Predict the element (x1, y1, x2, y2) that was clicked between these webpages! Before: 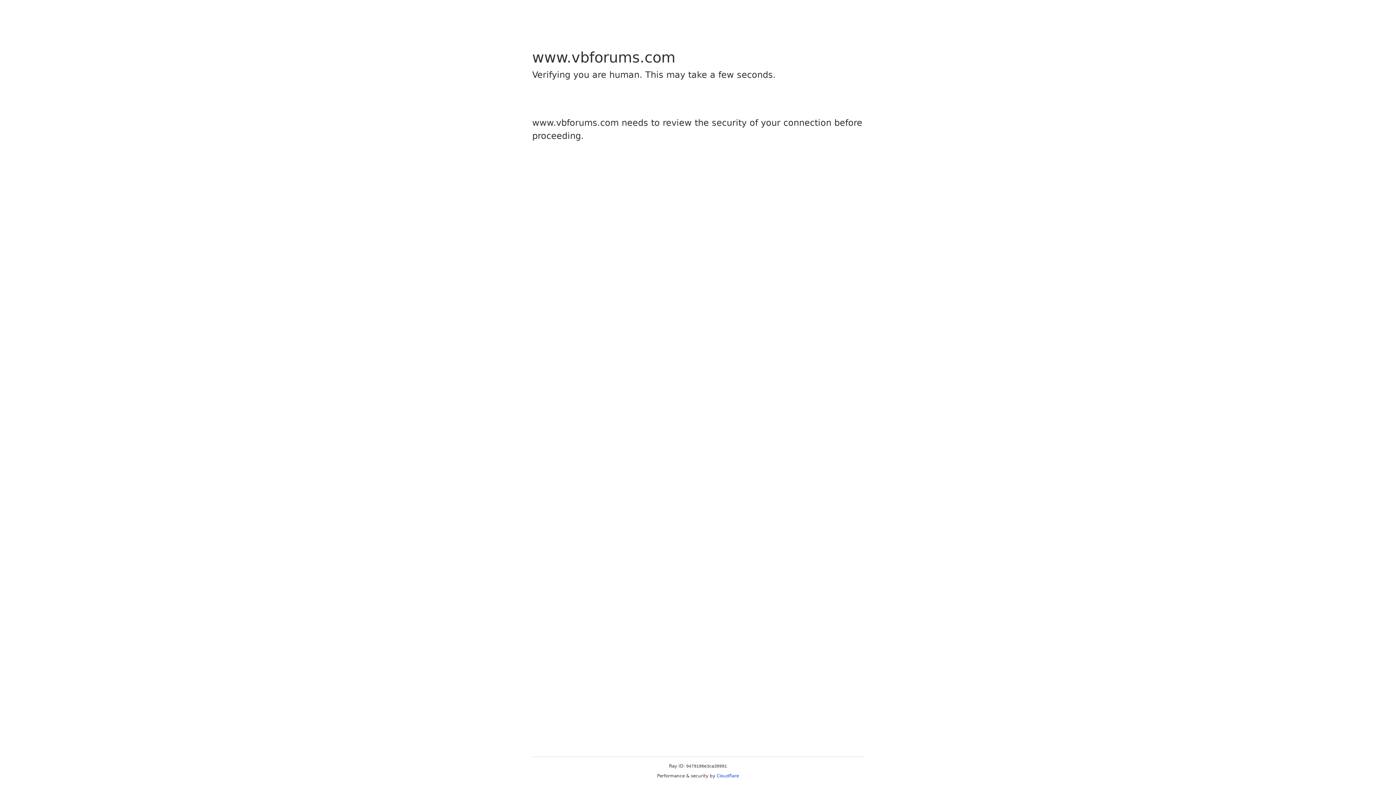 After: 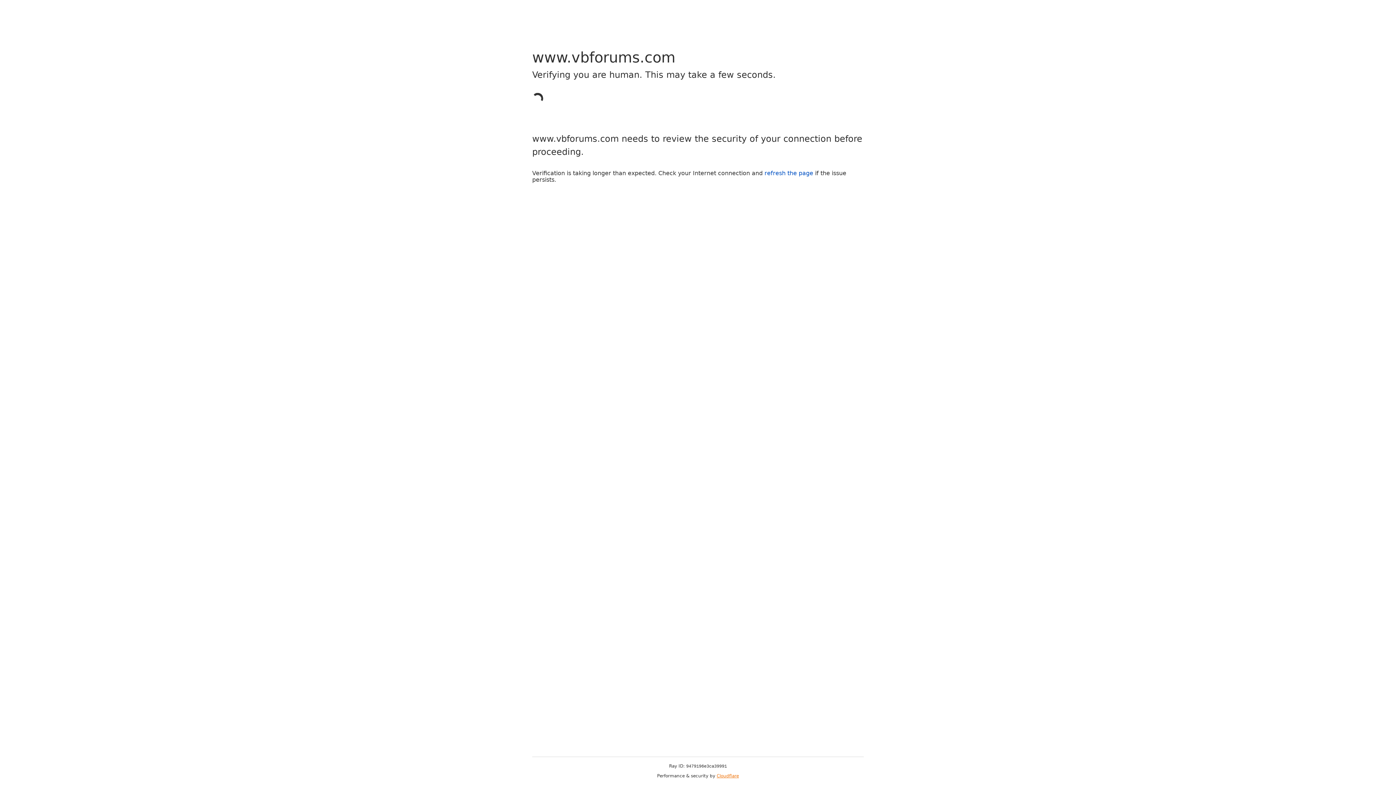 Action: label: Cloudflare bbox: (716, 773, 739, 778)